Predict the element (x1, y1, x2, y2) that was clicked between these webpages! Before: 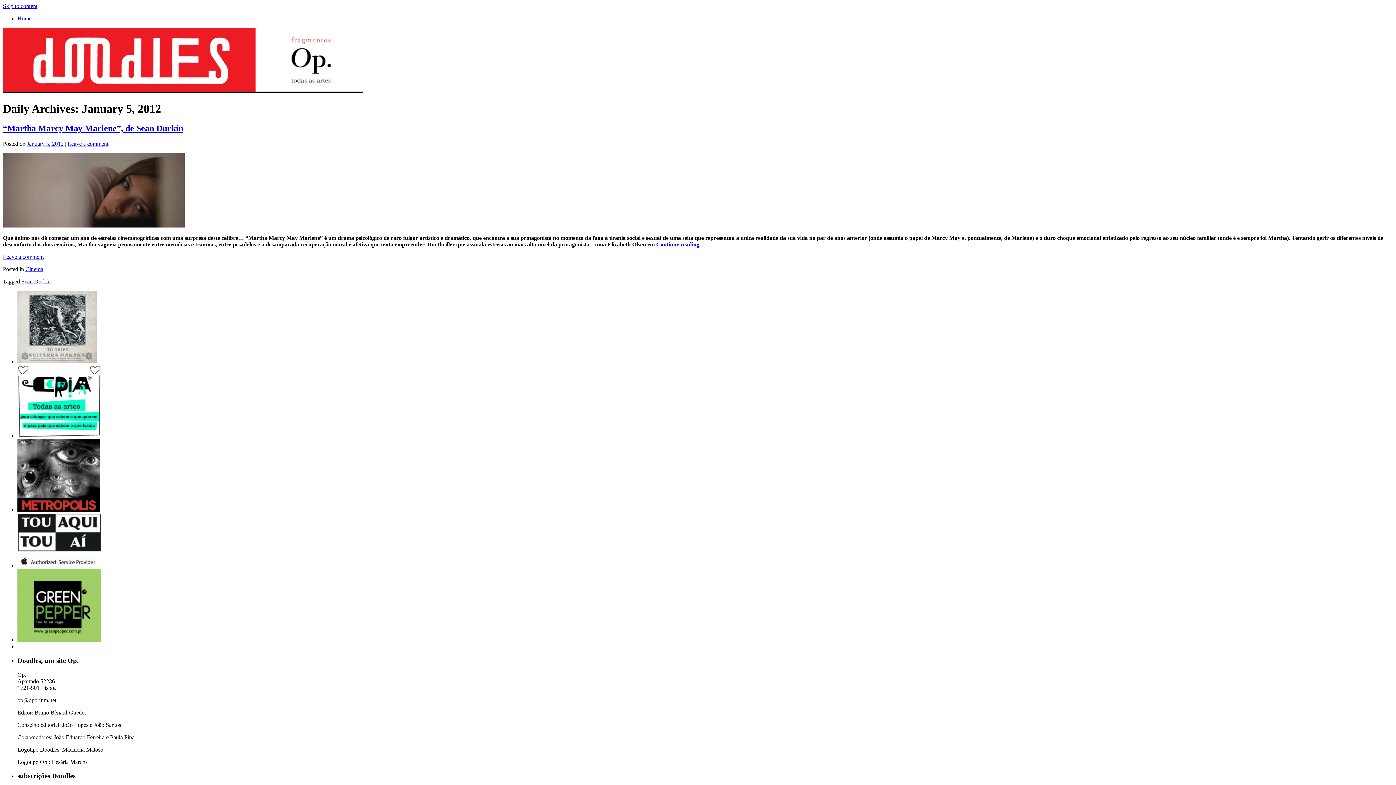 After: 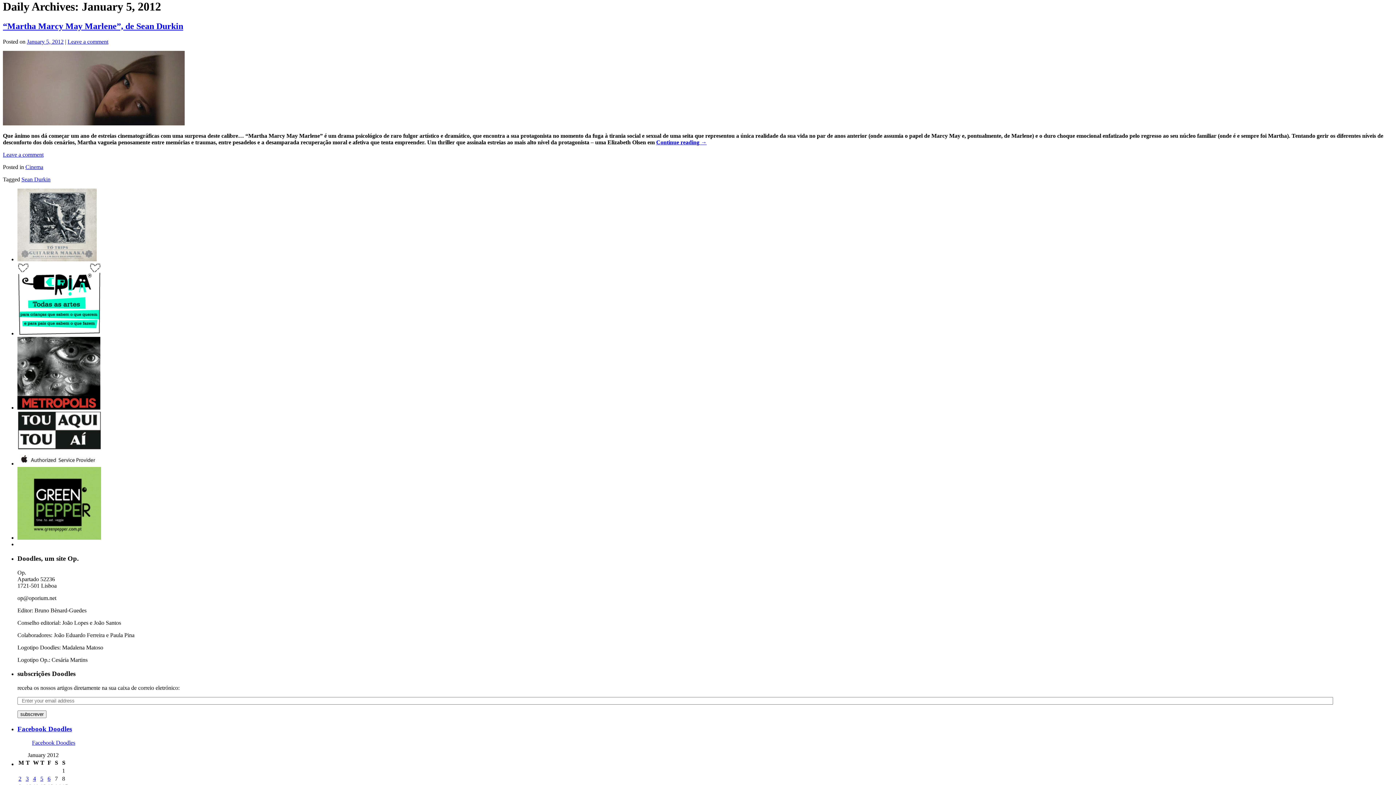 Action: label: Skip to content bbox: (2, 2, 37, 9)